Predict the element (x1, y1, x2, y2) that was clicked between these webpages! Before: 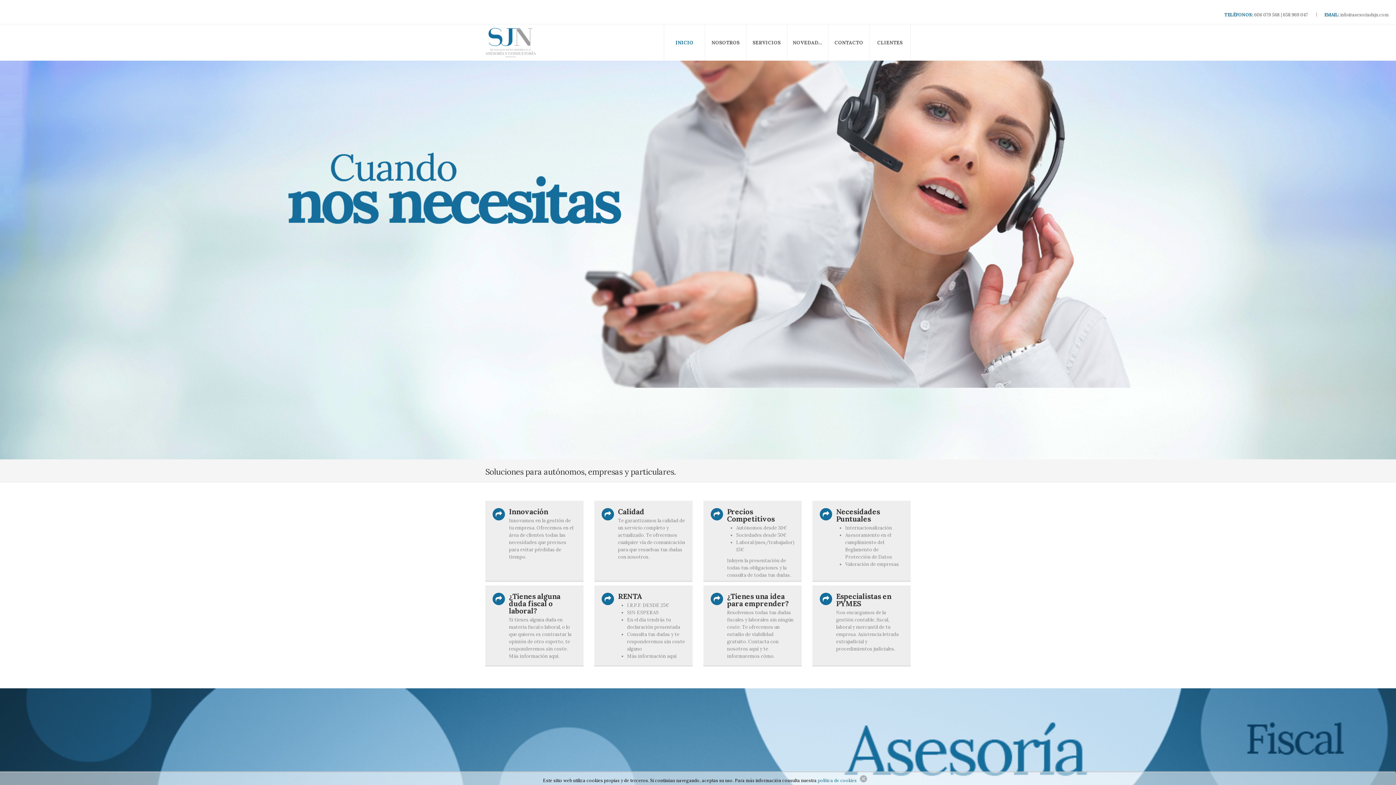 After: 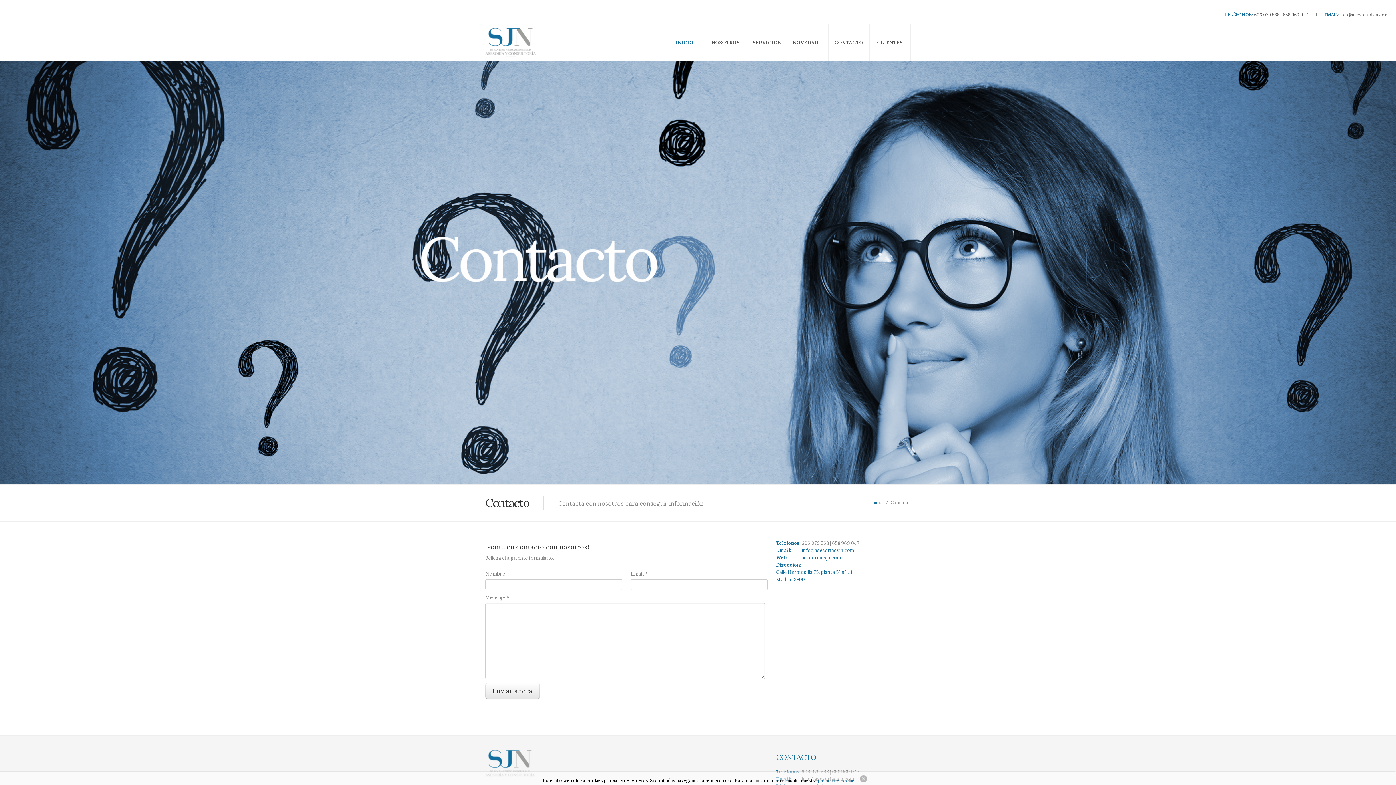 Action: label: Innovación
Innovamos en la gestión de tu empresa. Ofrecemos en el área de clientes todas las necesidades que precises para evitar pérdidas de tiempo. bbox: (485, 501, 583, 582)